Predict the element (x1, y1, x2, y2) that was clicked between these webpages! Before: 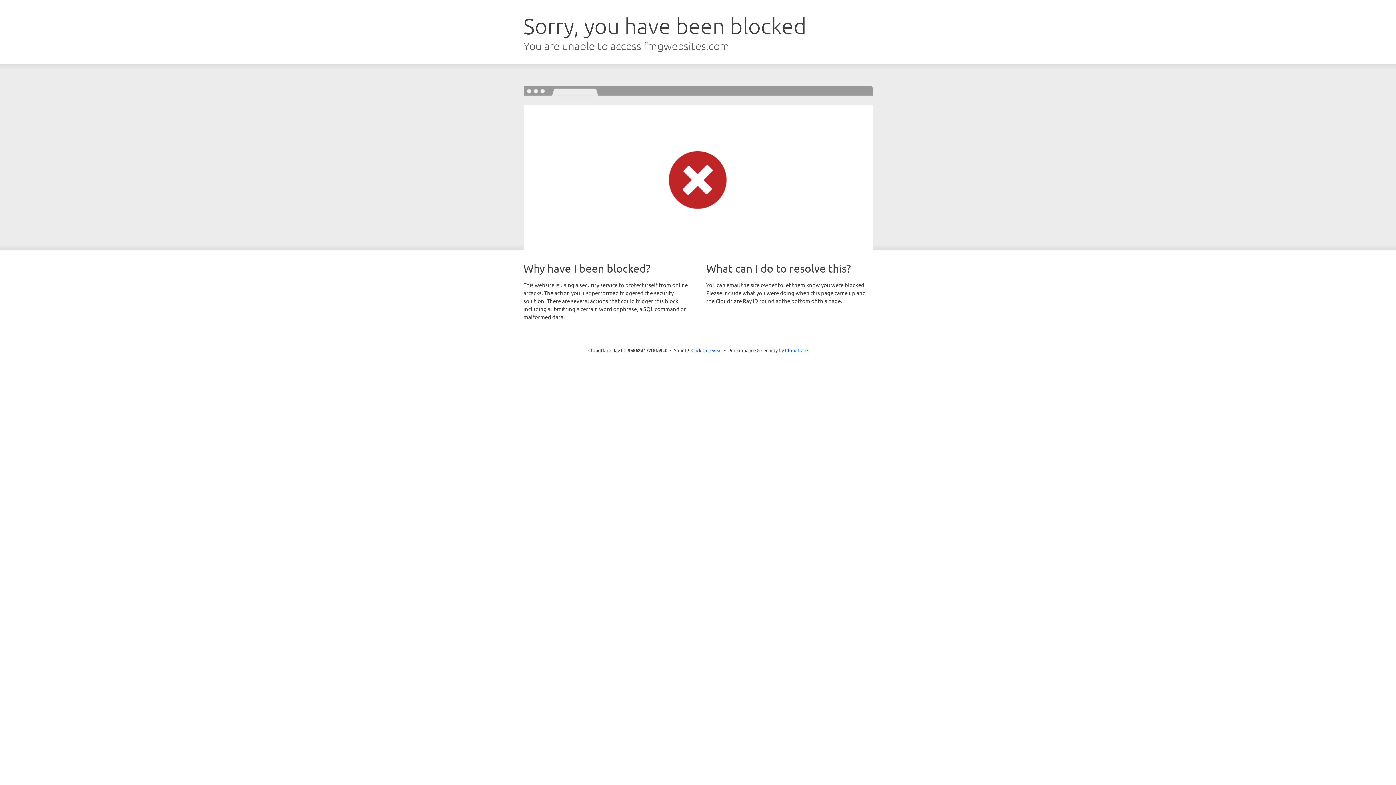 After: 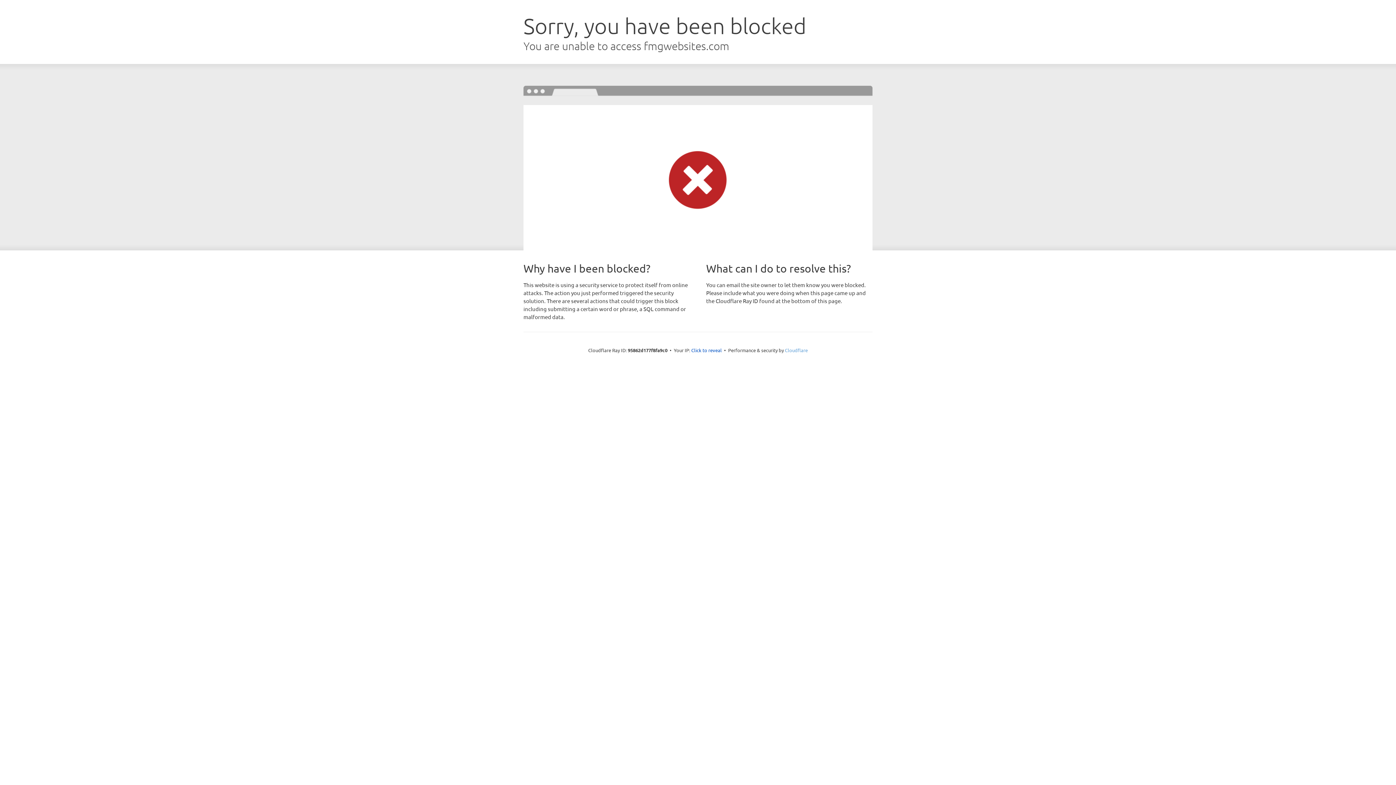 Action: bbox: (785, 347, 808, 353) label: Cloudflare